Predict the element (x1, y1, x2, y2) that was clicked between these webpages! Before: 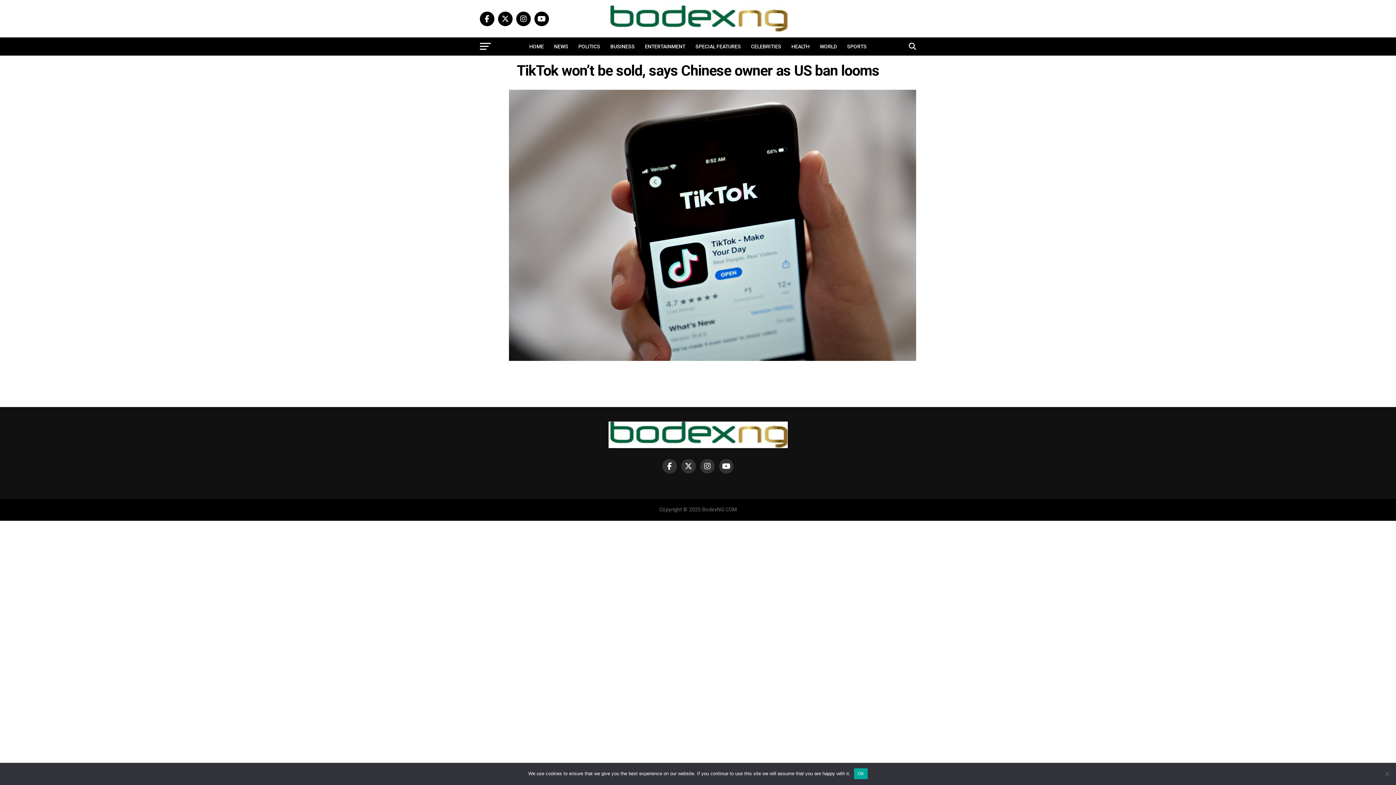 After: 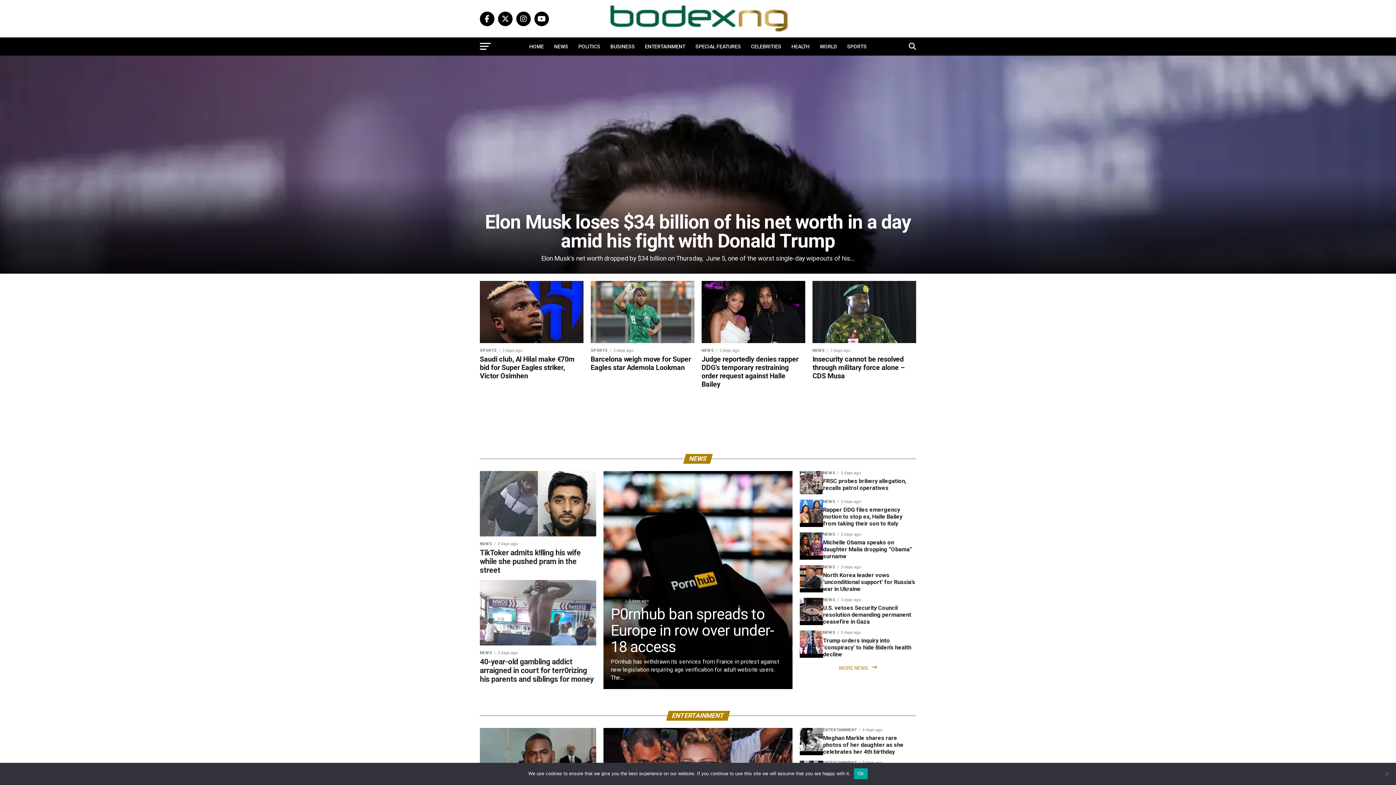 Action: bbox: (525, 37, 548, 55) label: HOME